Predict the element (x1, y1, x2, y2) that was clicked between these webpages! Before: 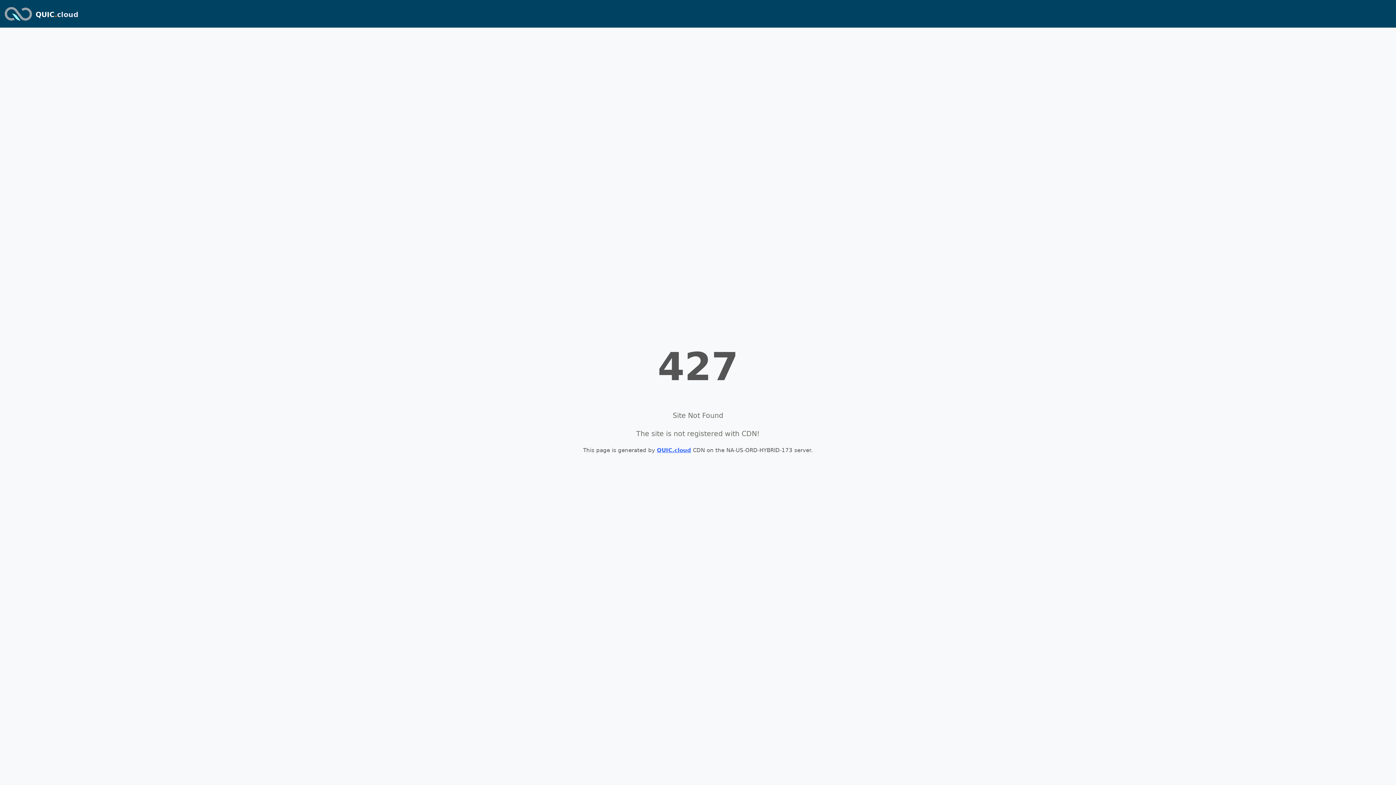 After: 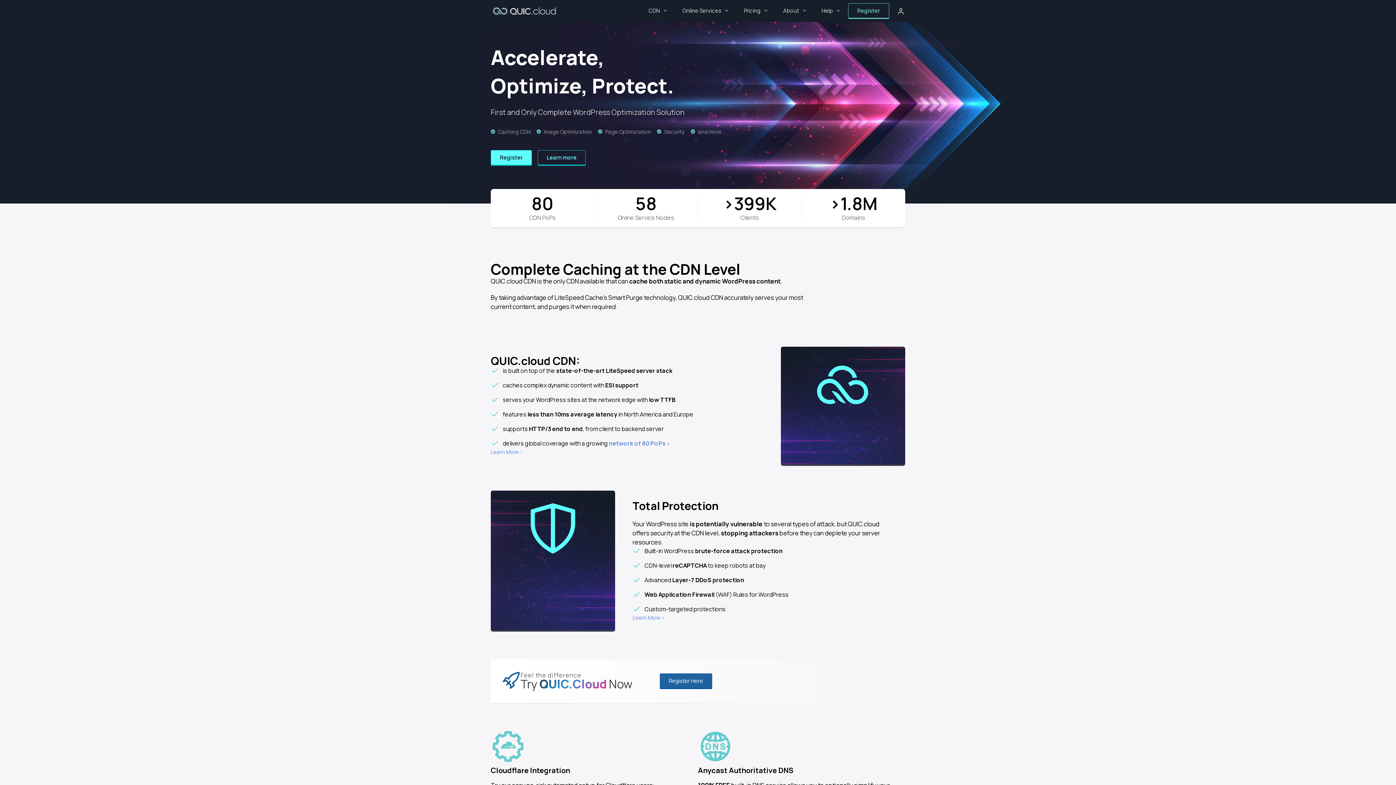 Action: label: QUIC.cloud bbox: (657, 447, 691, 453)